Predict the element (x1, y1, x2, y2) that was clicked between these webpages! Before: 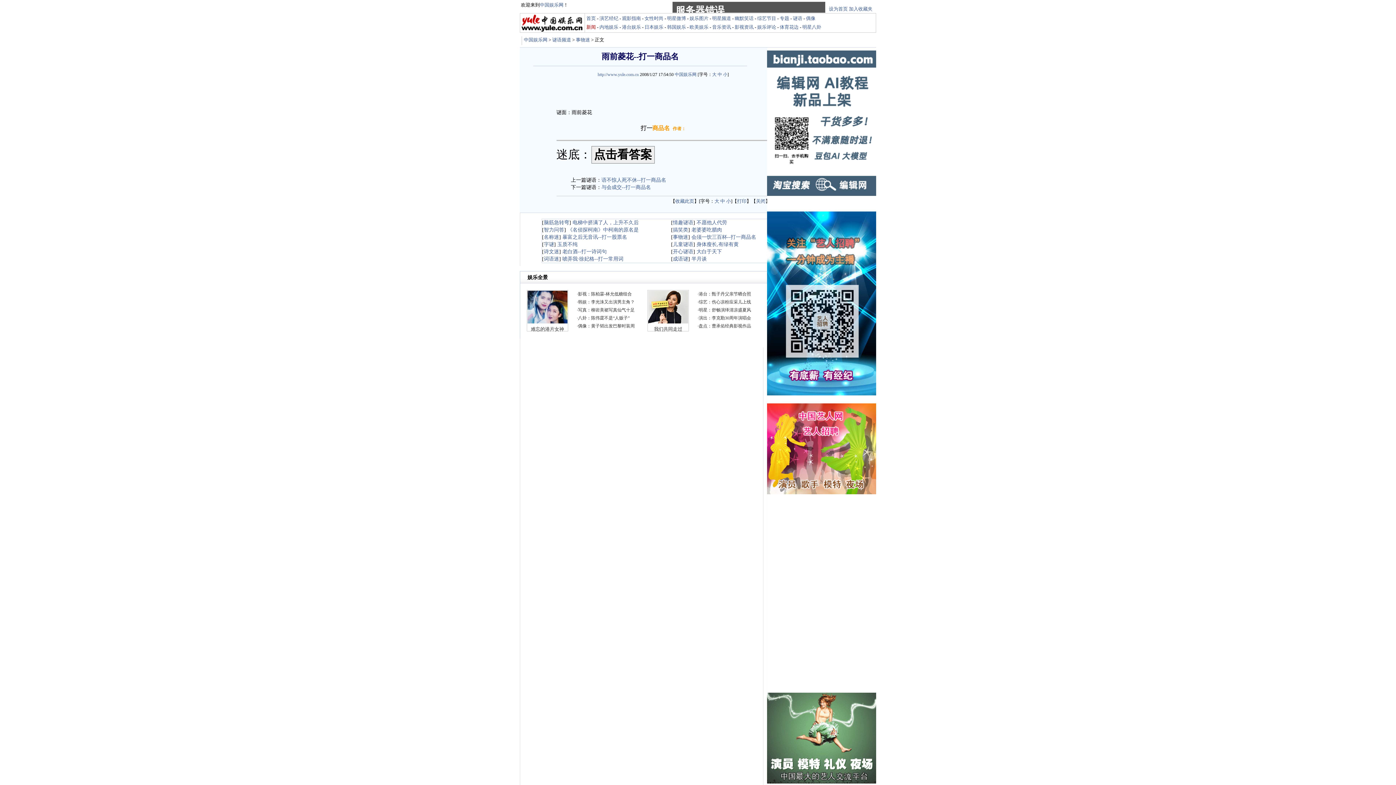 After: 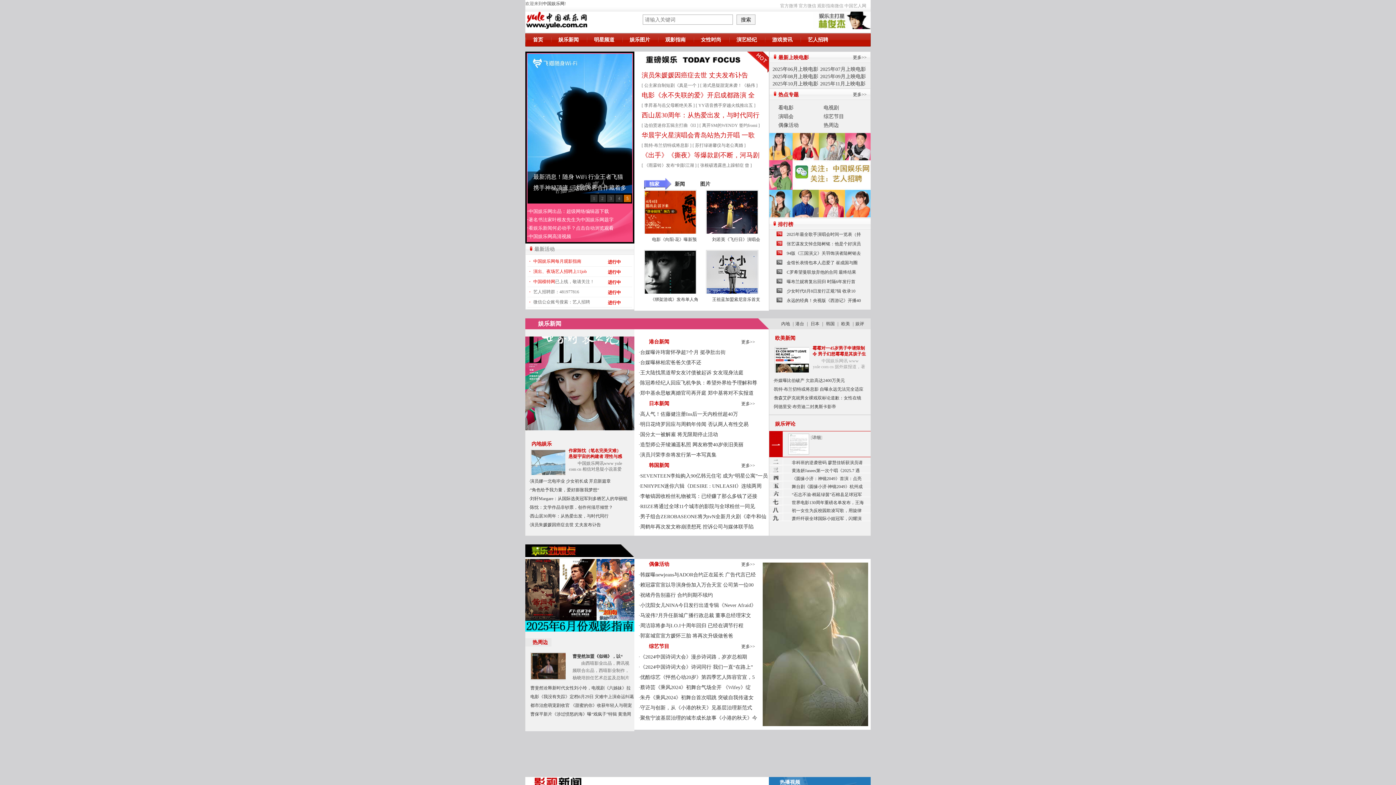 Action: bbox: (524, 37, 547, 42) label: 中国娱乐网